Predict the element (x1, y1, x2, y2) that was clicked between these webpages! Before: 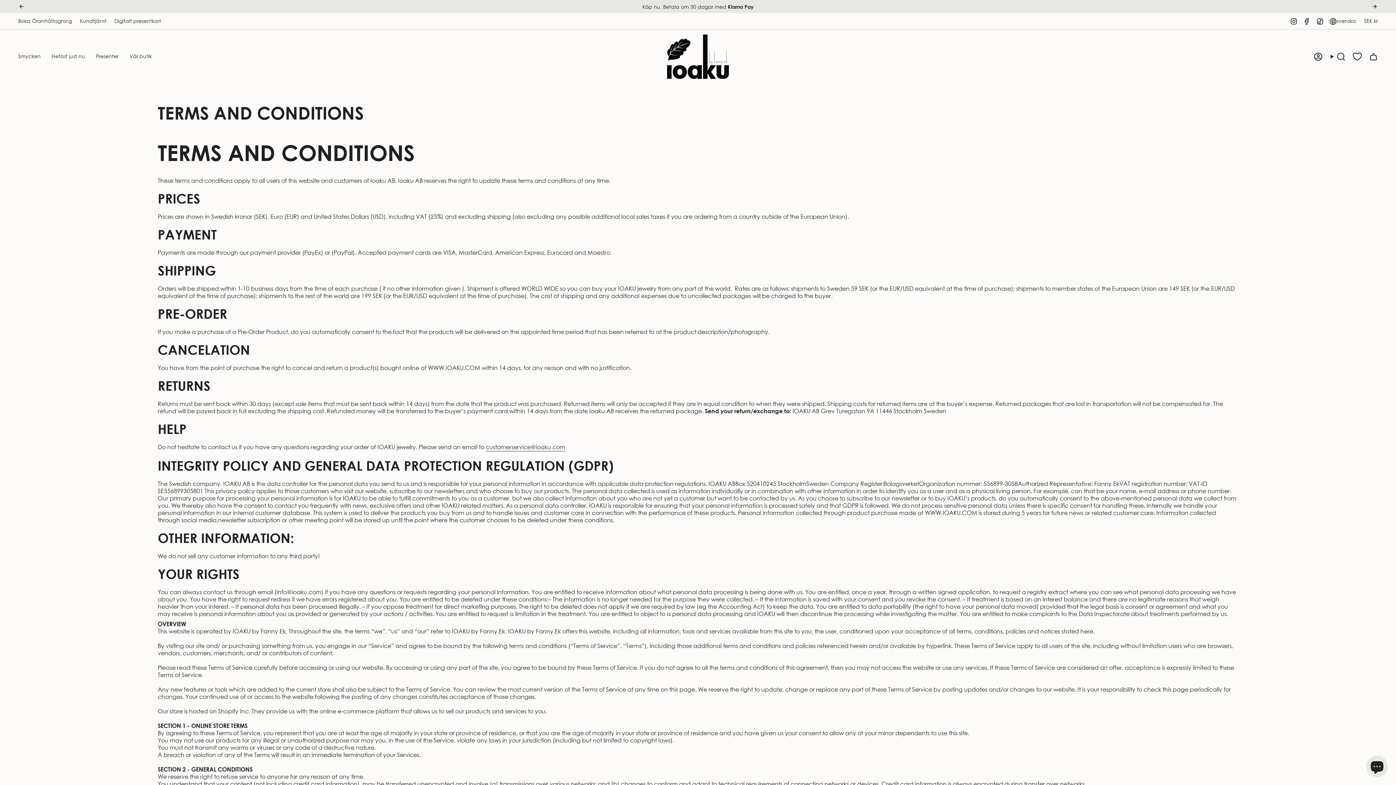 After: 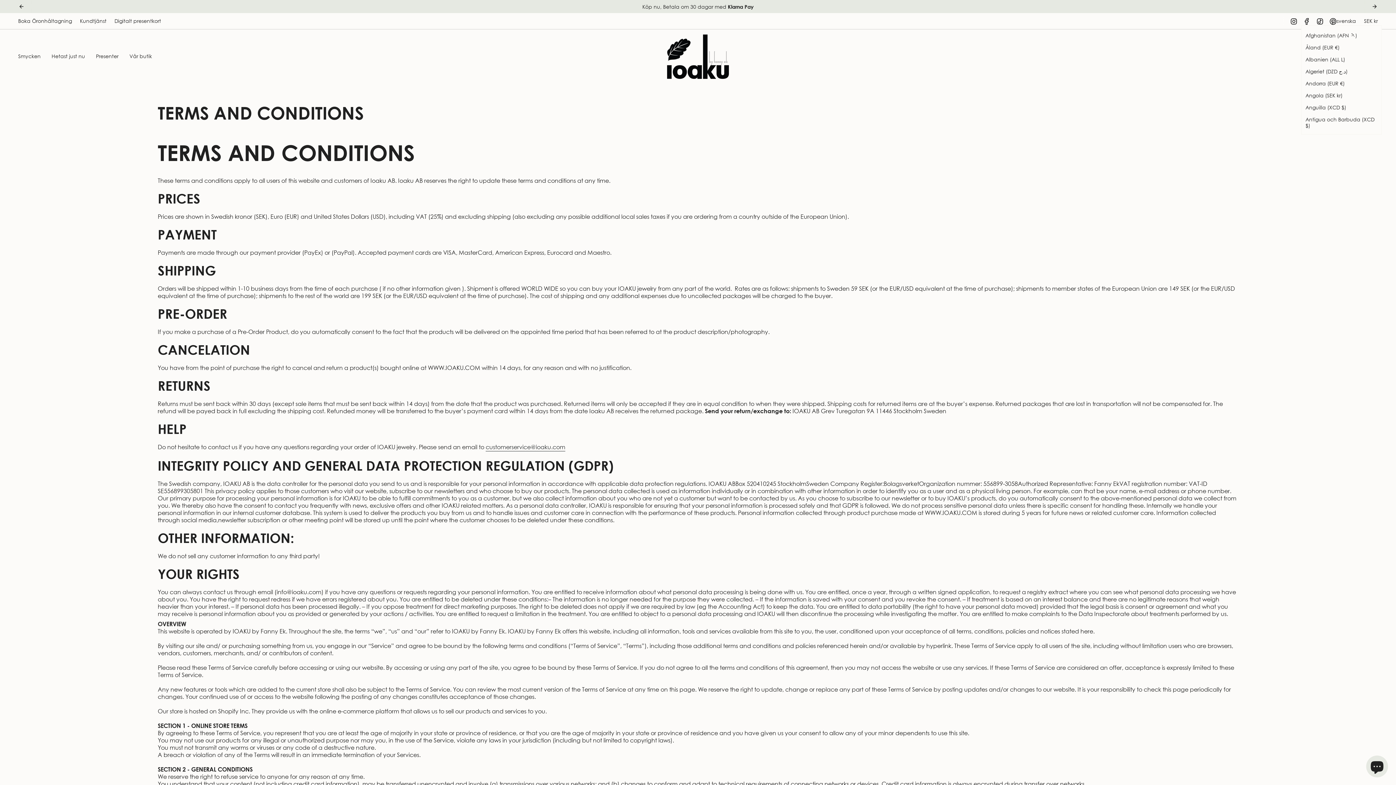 Action: bbox: (1360, 16, 1382, 25) label: SEK kr